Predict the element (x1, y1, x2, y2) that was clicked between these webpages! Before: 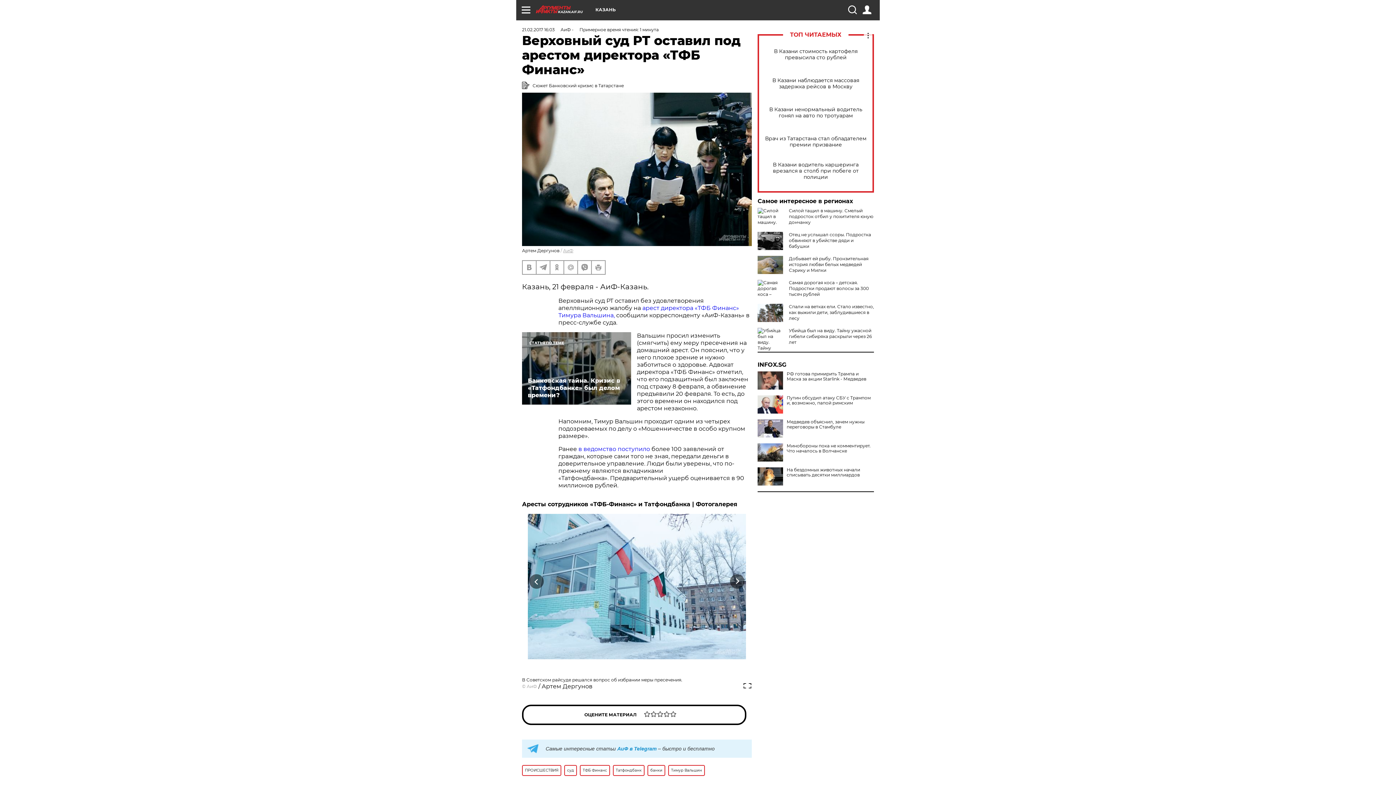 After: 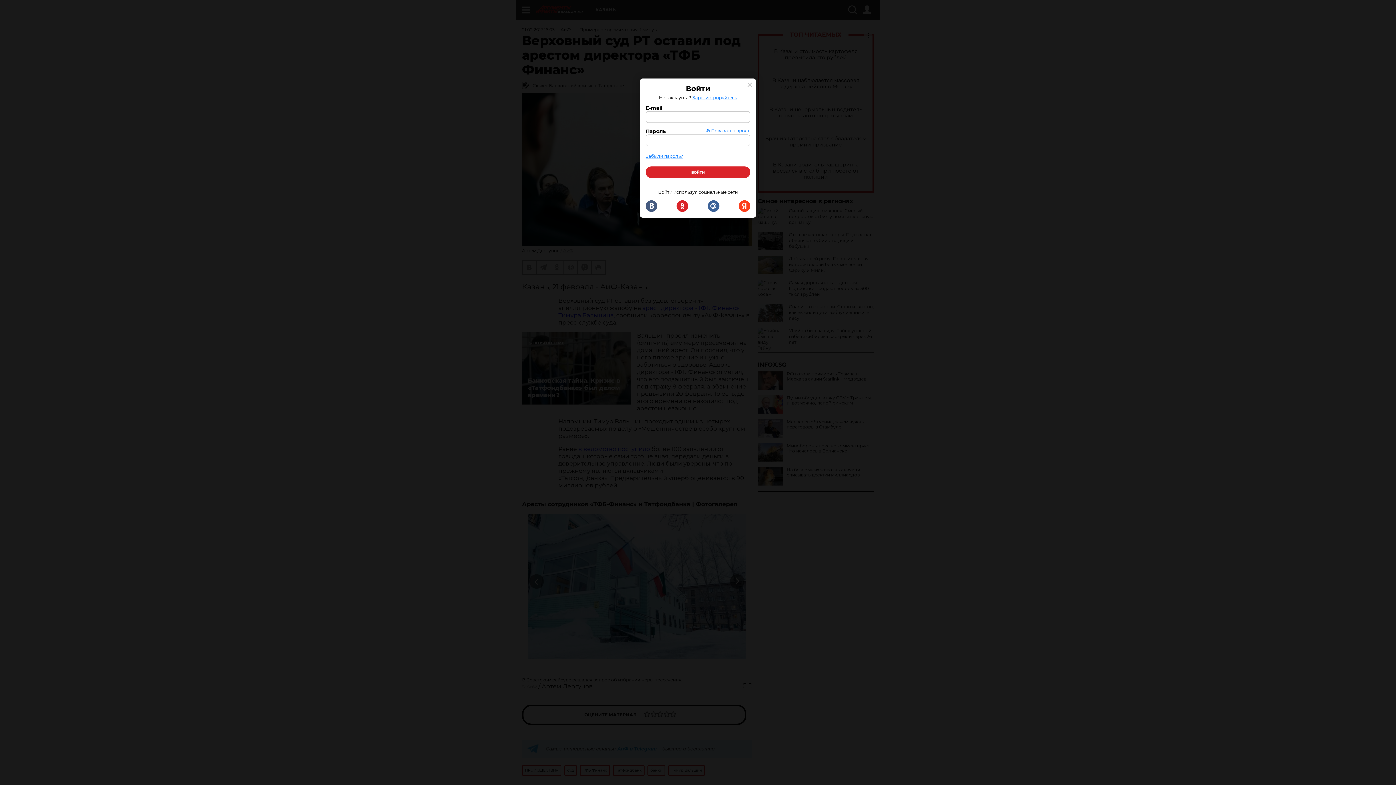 Action: bbox: (862, 5, 871, 14)